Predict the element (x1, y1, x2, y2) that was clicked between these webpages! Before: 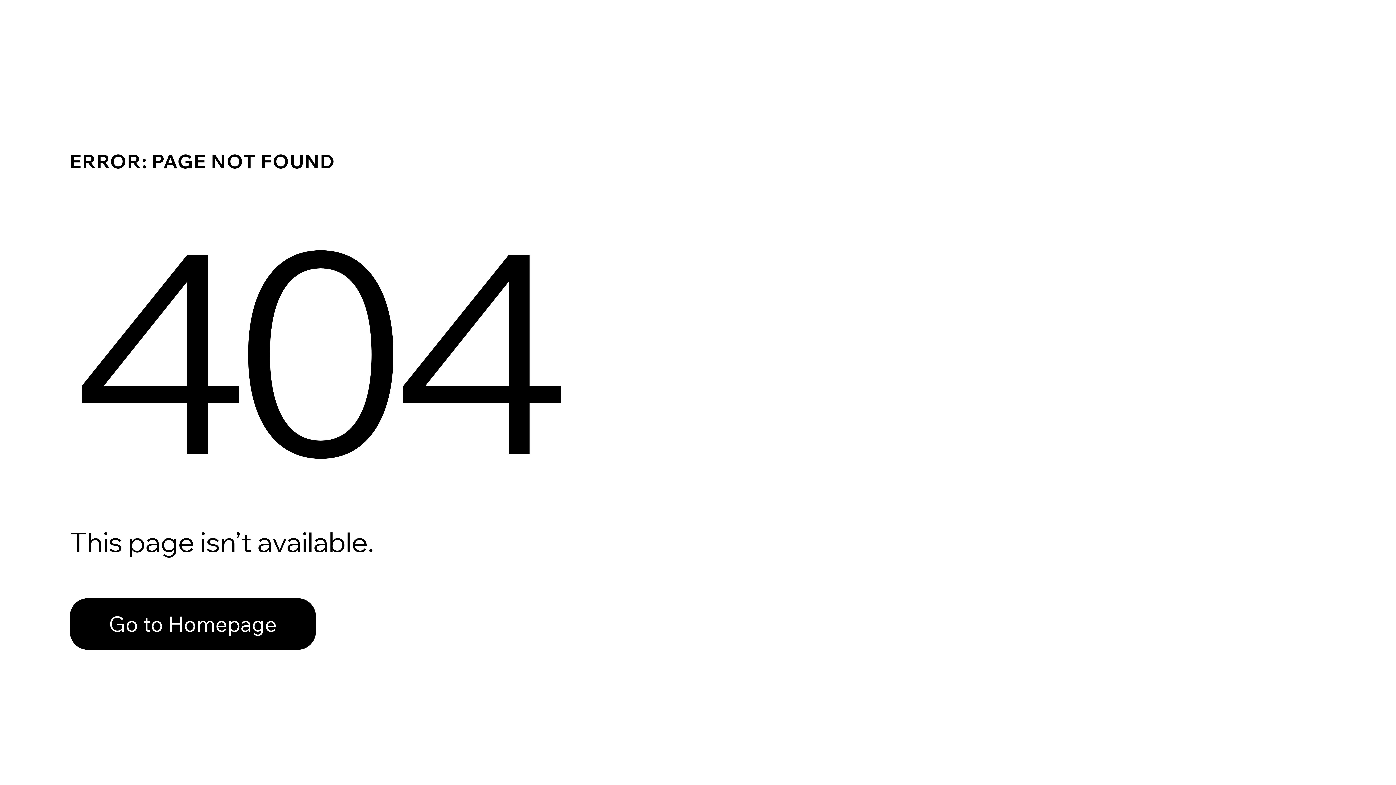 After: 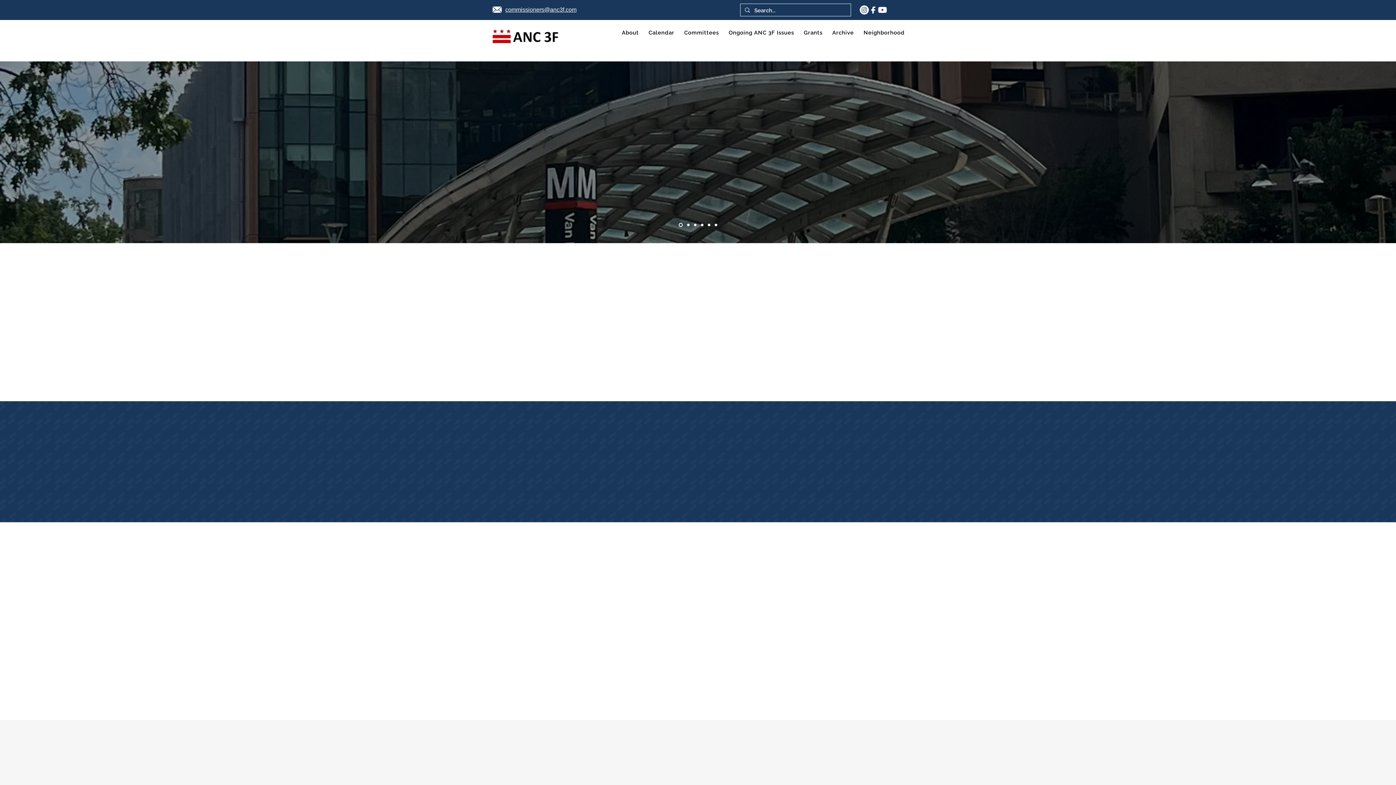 Action: bbox: (69, 598, 316, 650) label: Go to Homepage